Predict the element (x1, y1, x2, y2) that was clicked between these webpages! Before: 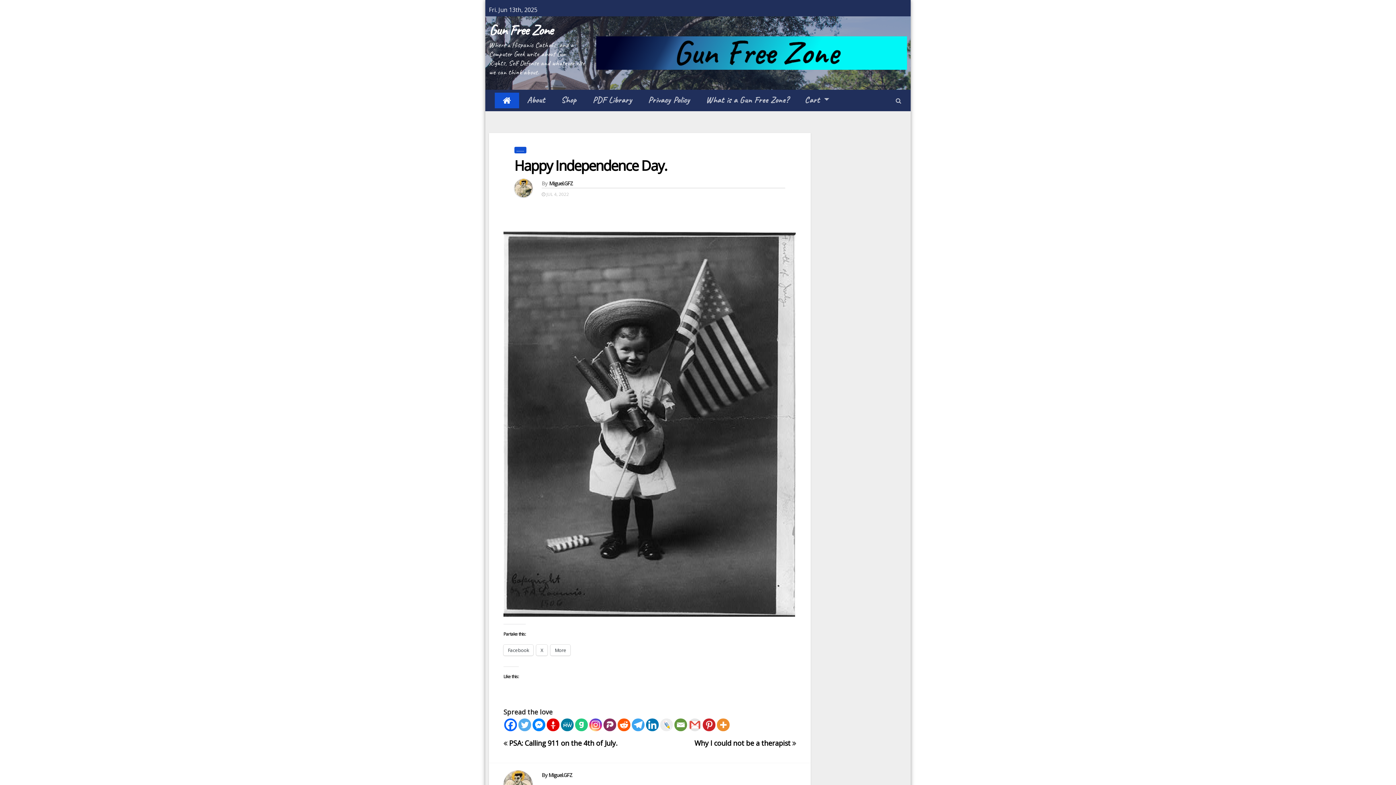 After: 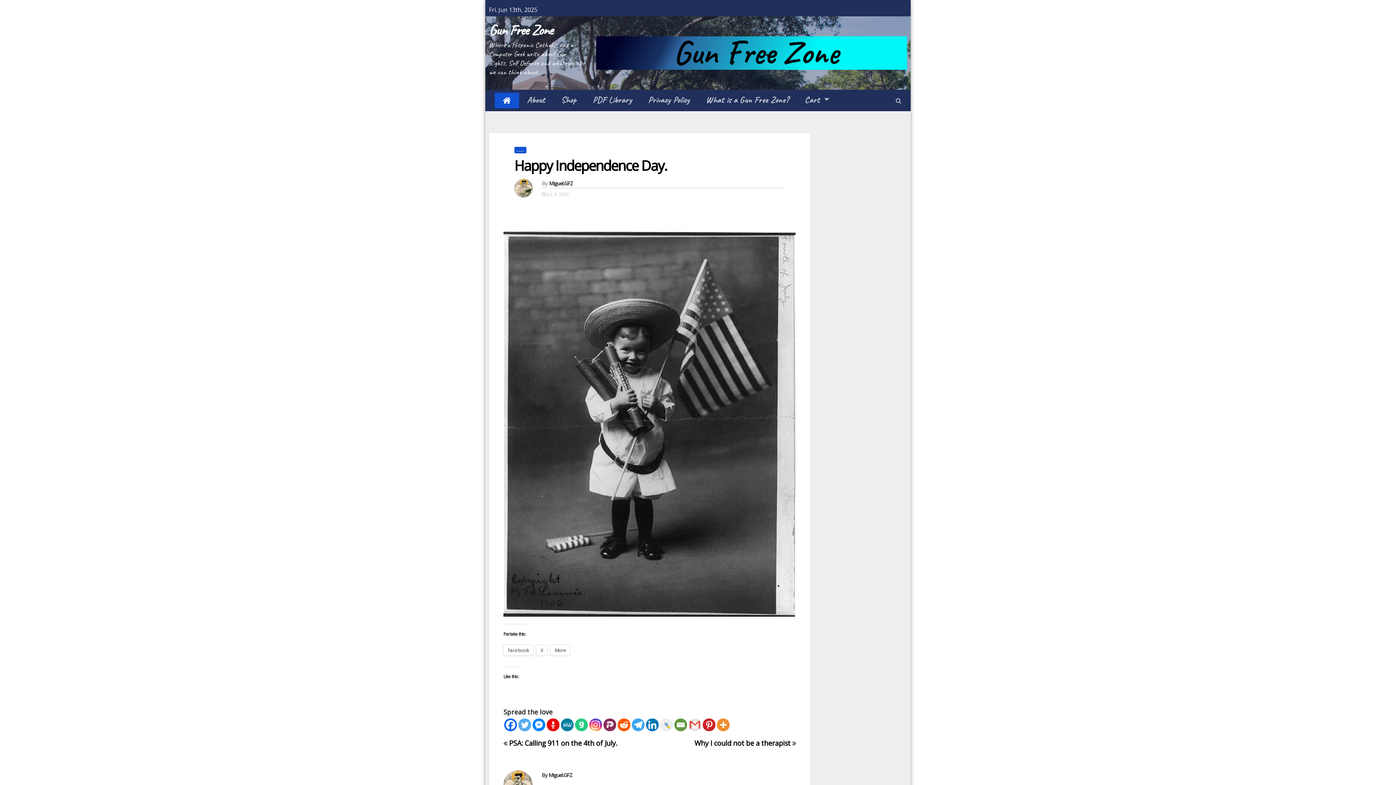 Action: bbox: (674, 718, 687, 731) label: Email